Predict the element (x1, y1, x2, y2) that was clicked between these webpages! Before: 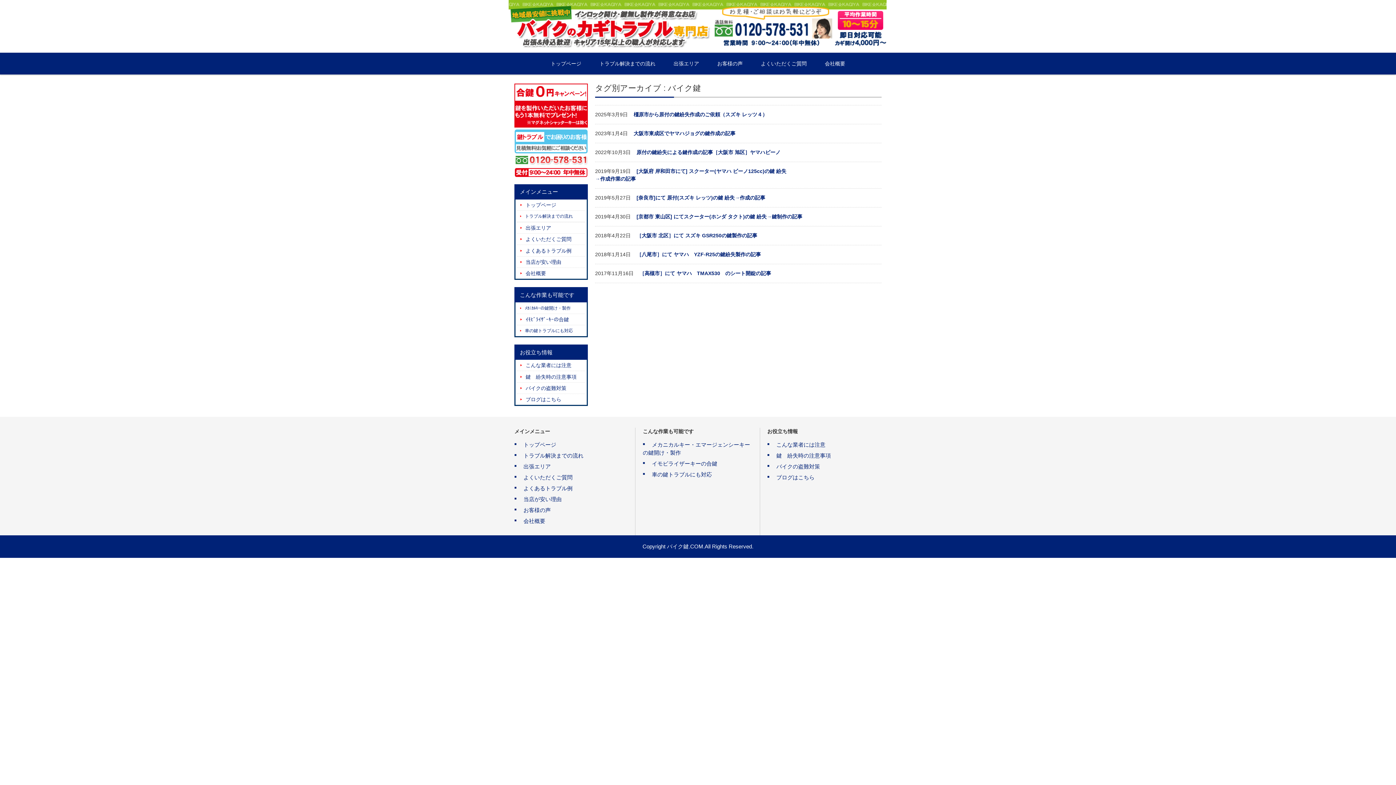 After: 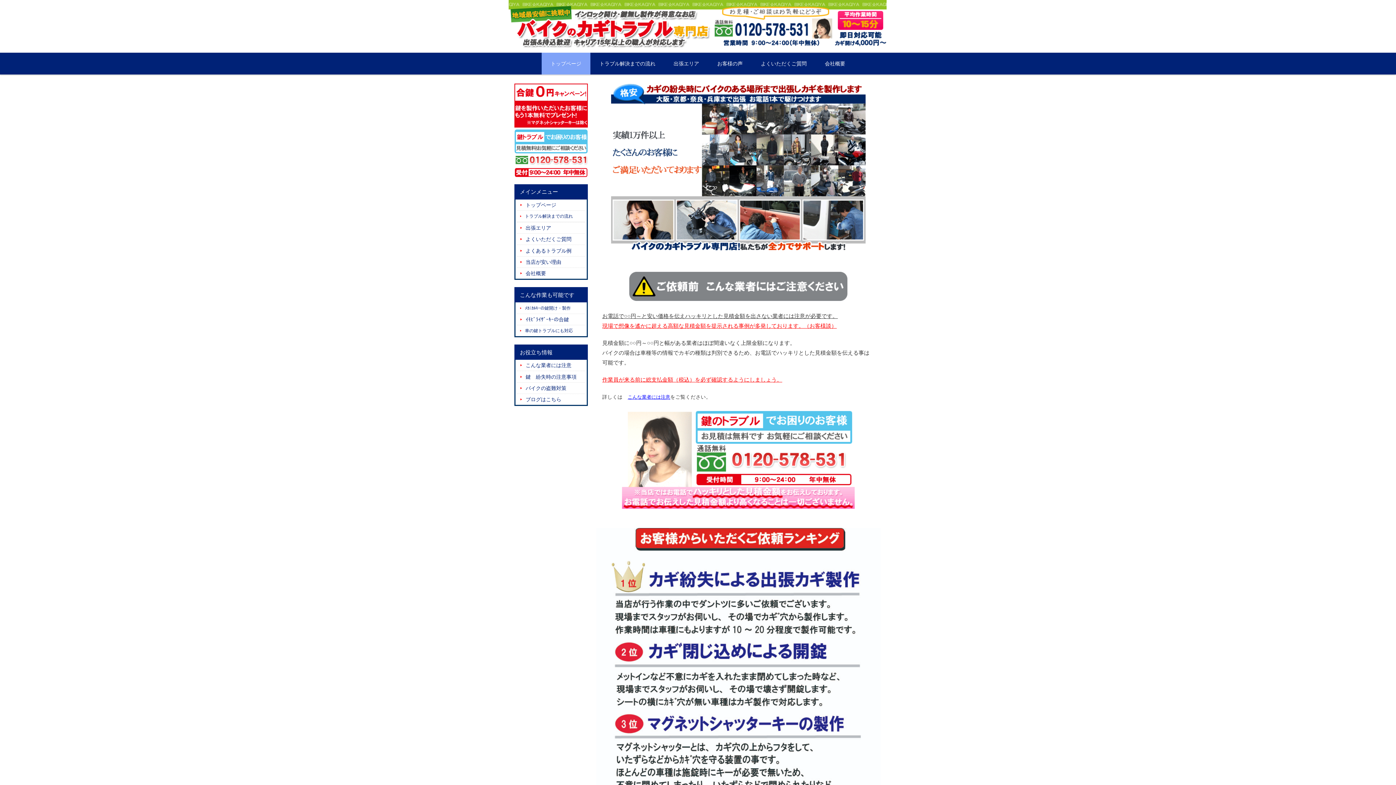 Action: bbox: (514, 441, 556, 448) label: トップページ